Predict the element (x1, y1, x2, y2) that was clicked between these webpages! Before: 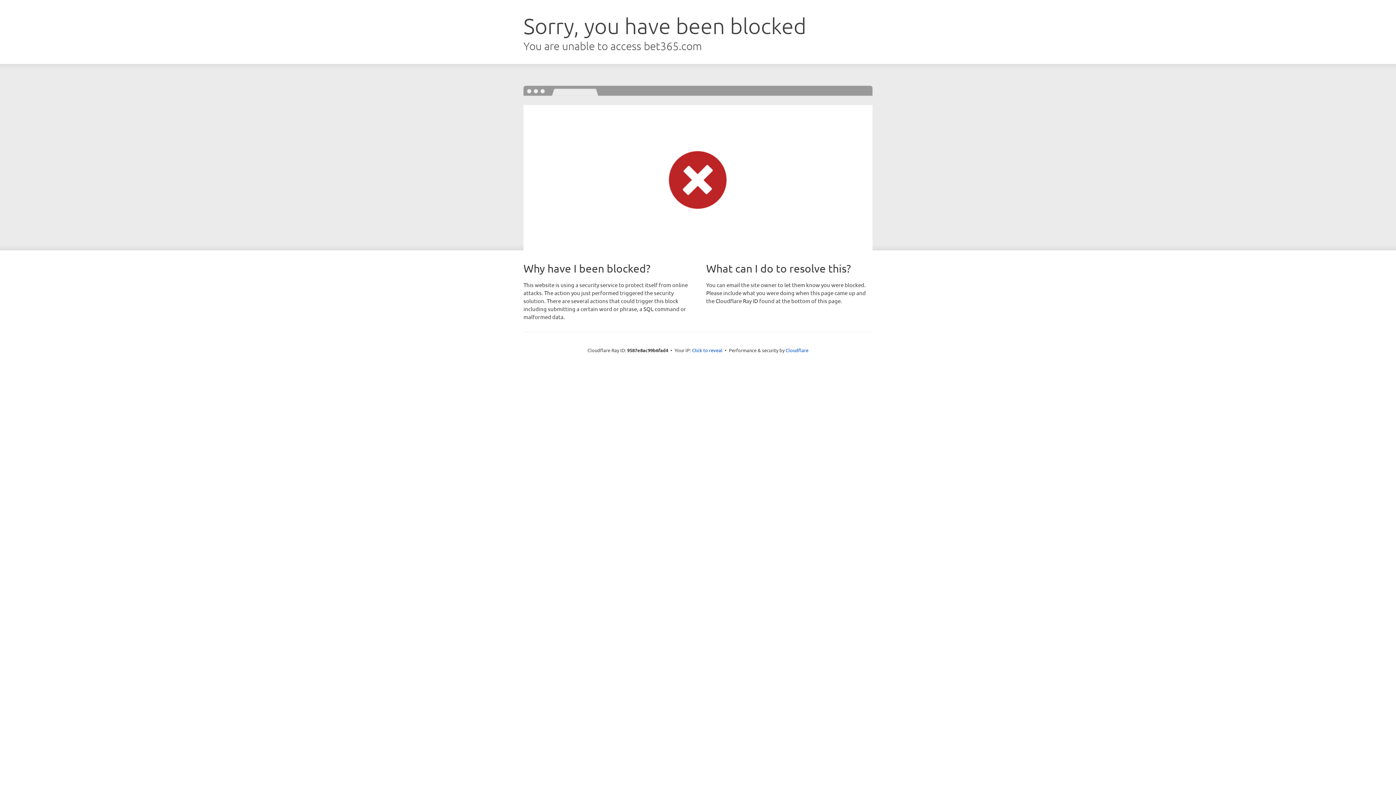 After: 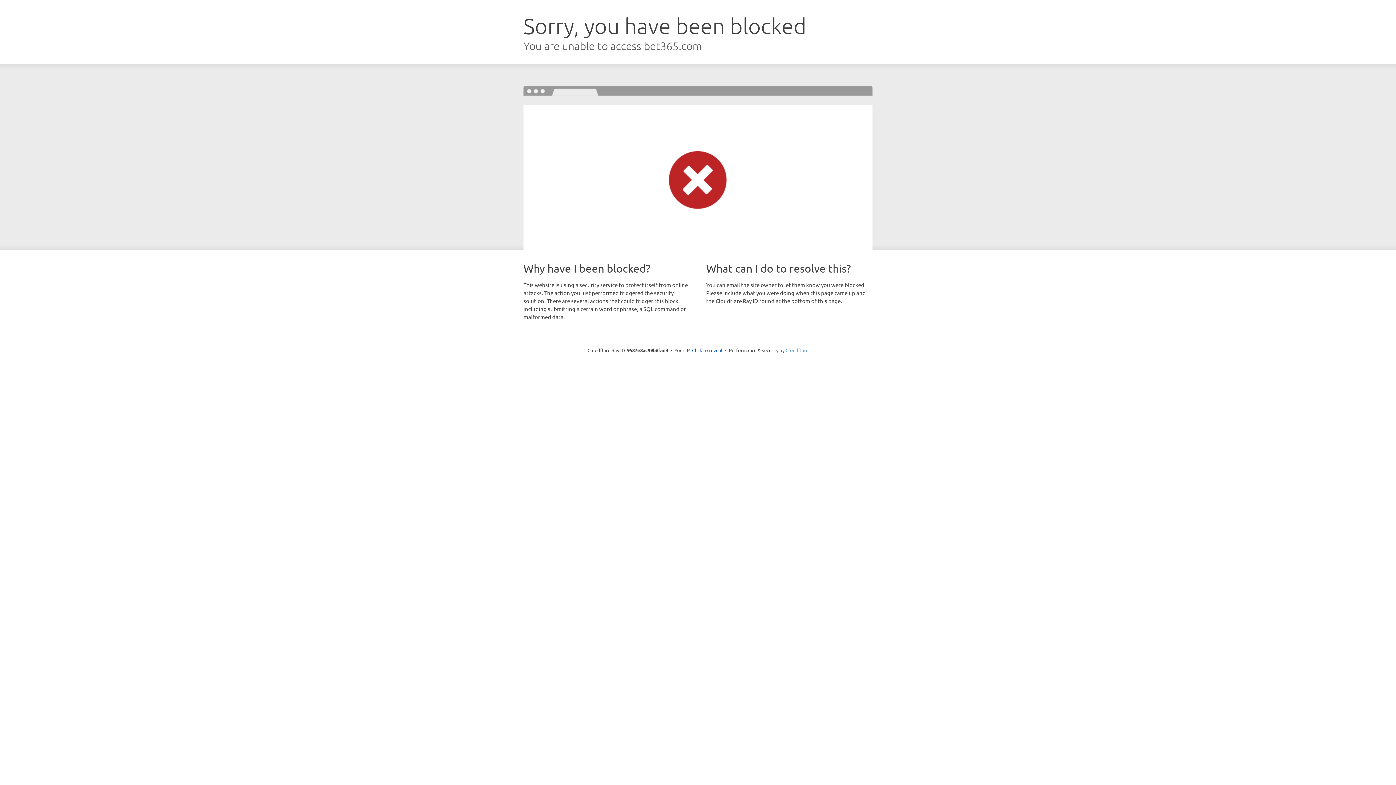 Action: bbox: (785, 347, 808, 353) label: Cloudflare